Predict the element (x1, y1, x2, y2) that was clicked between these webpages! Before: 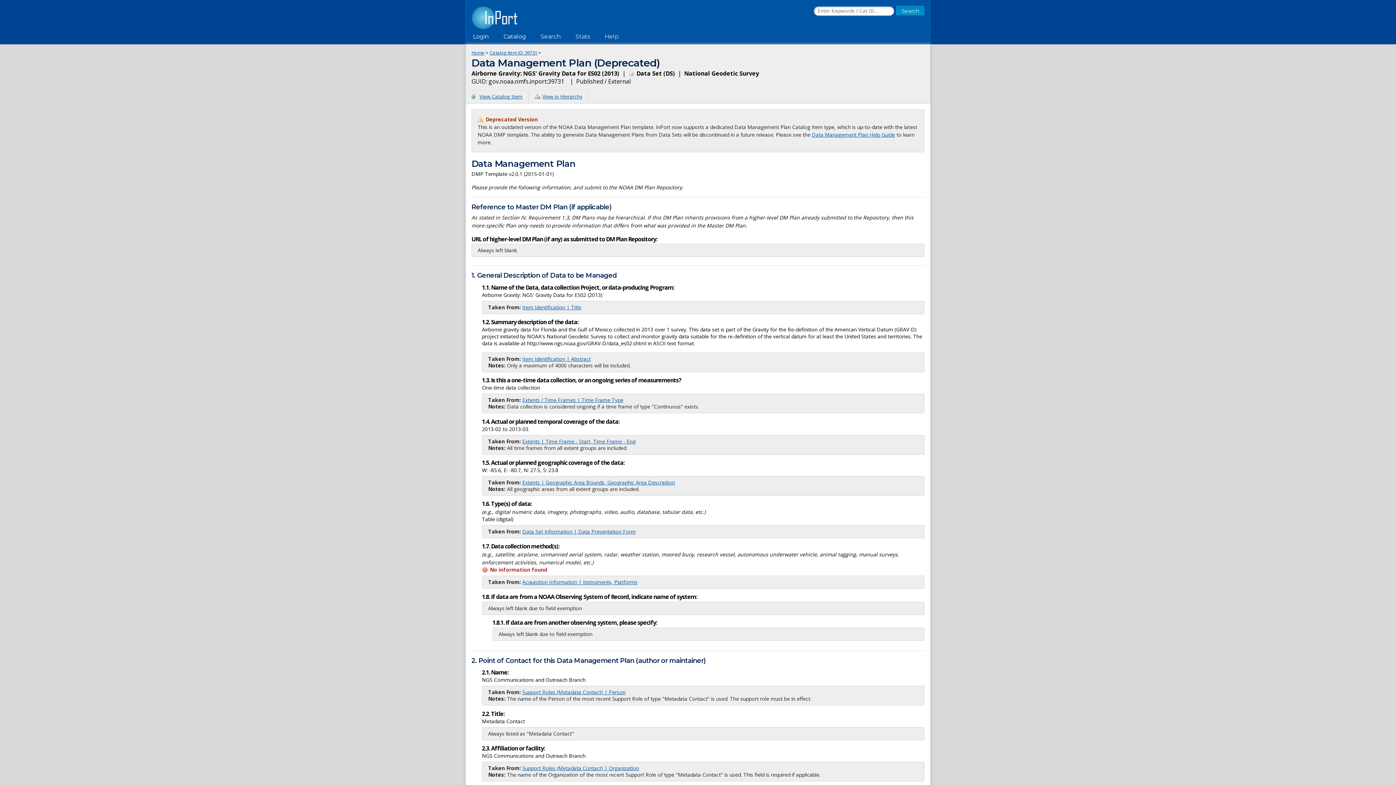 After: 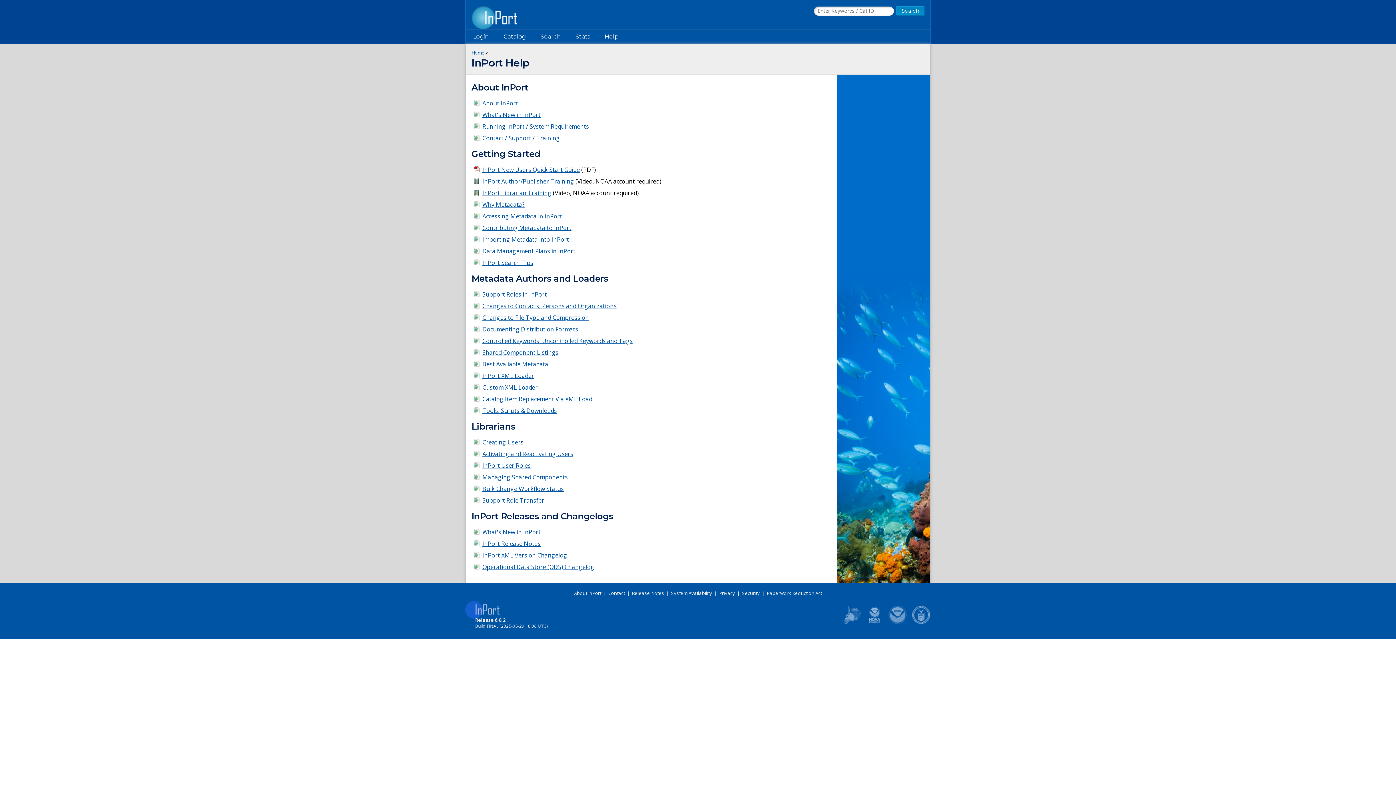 Action: bbox: (597, 29, 626, 44) label: Help